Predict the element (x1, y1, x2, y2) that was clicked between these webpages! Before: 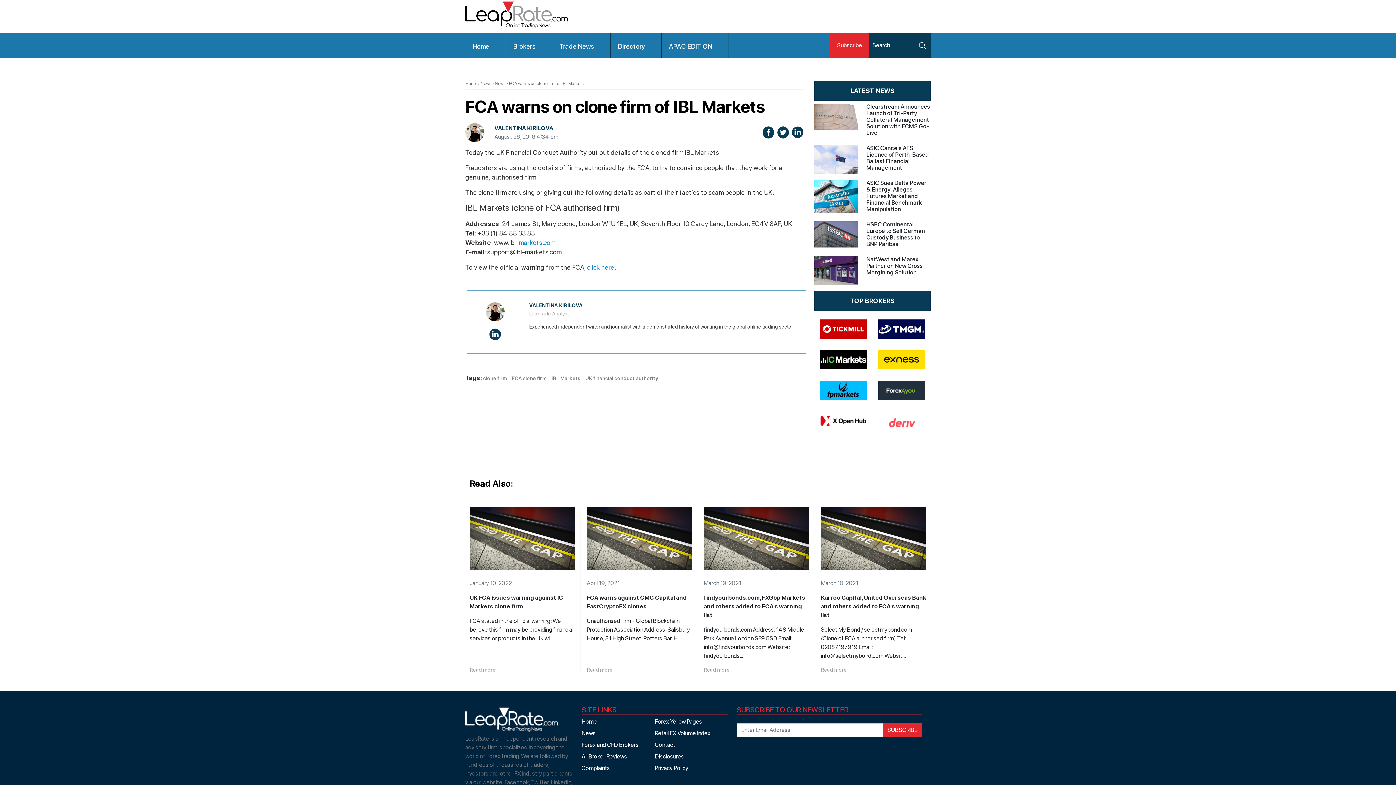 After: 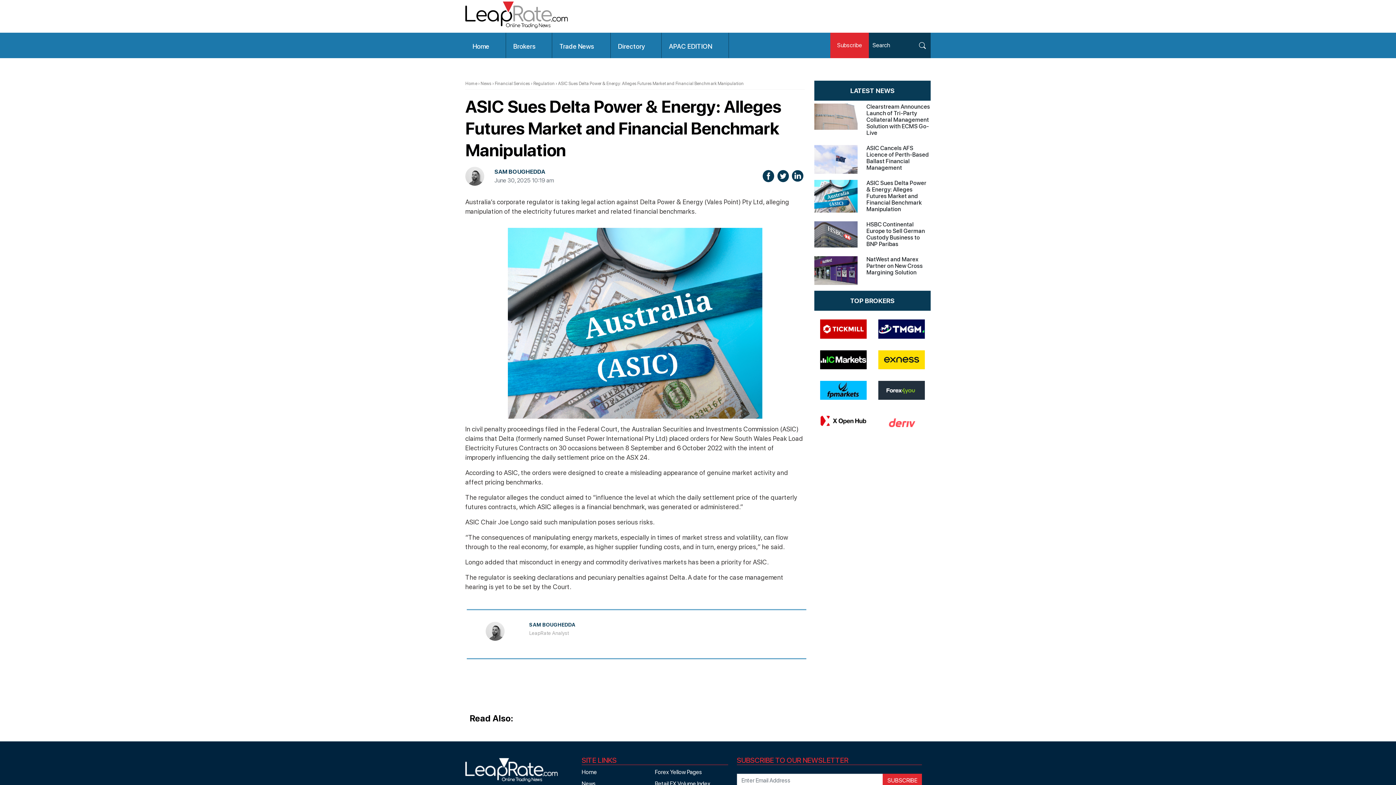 Action: bbox: (866, 180, 930, 212) label: ASIC Sues Delta Power & Energy: Alleges Futures Market and Financial Benchmark Manipulation